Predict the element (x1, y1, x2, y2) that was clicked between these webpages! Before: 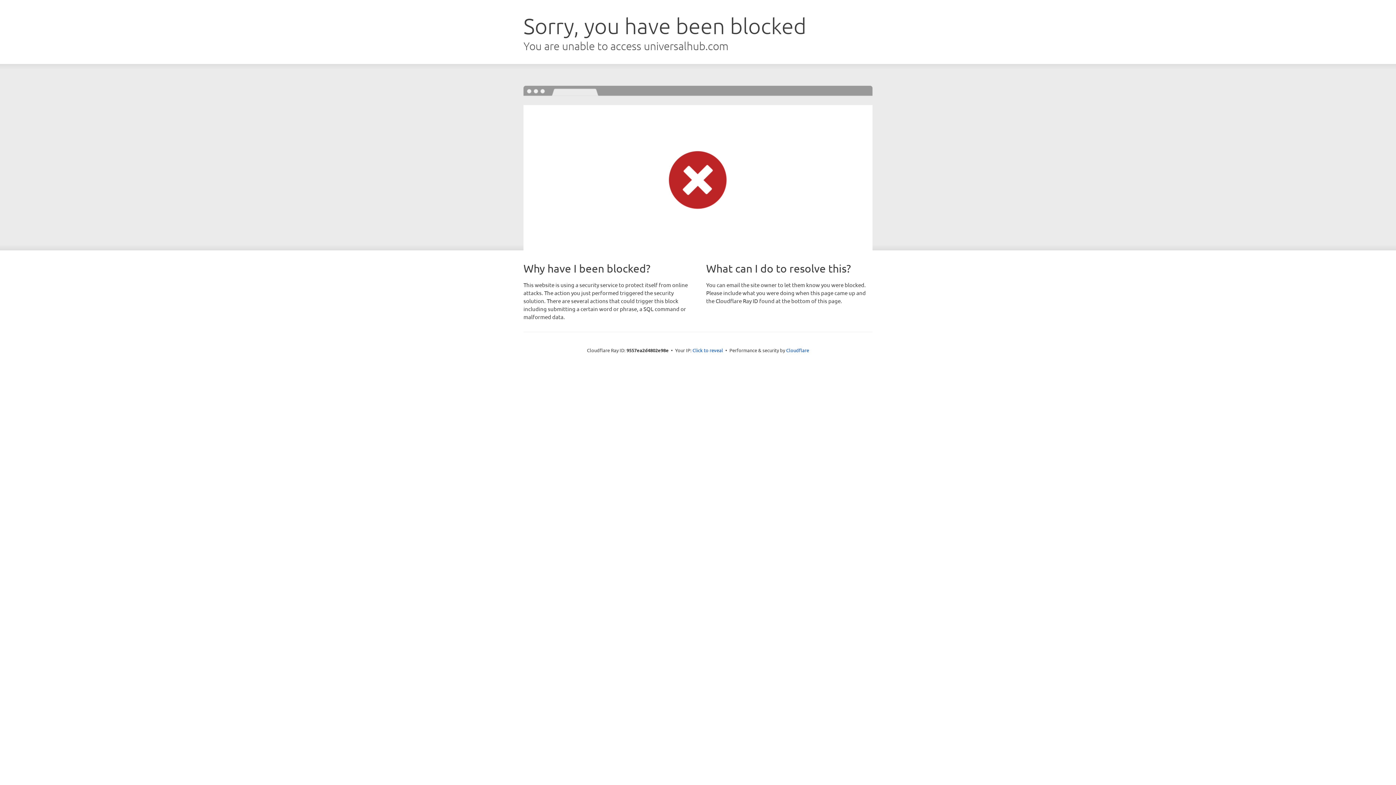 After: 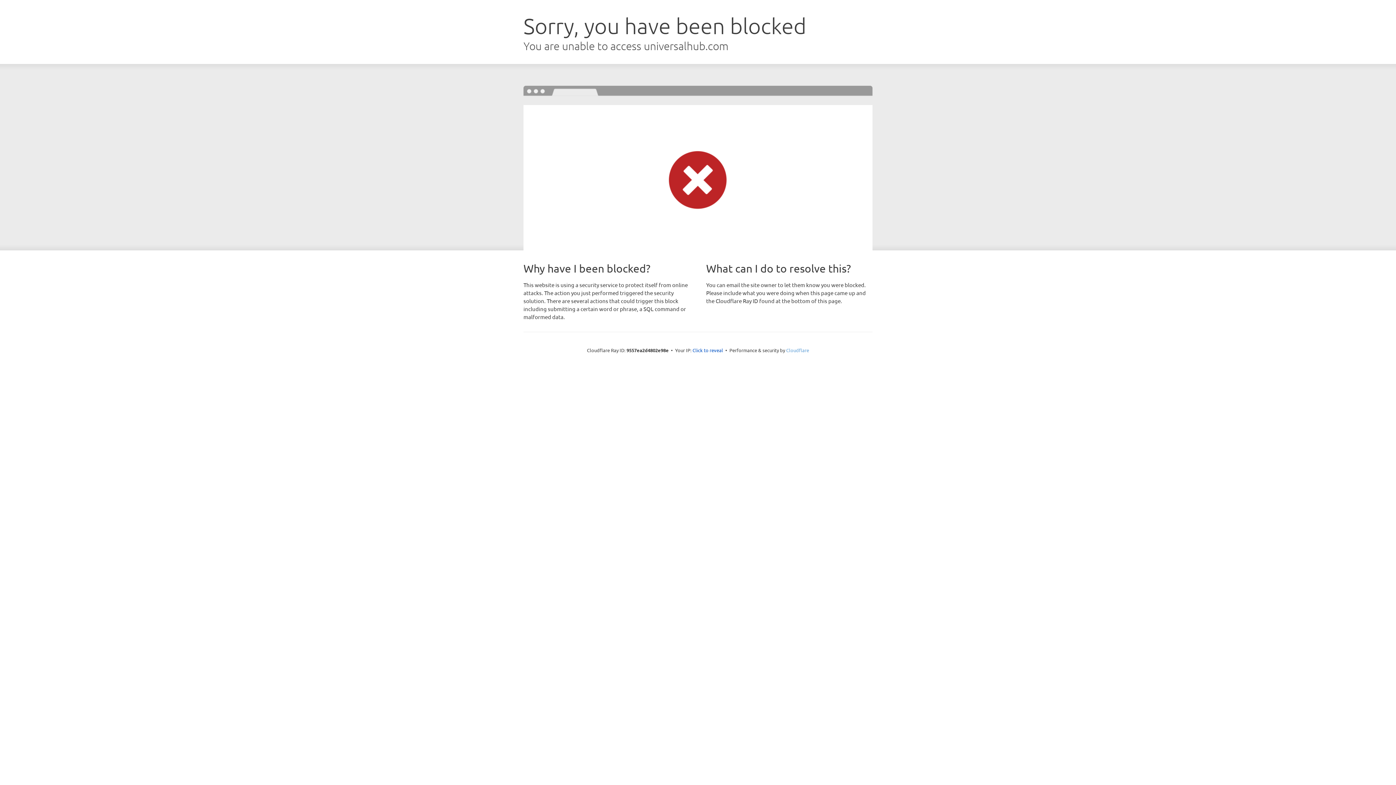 Action: label: Cloudflare bbox: (786, 347, 809, 353)